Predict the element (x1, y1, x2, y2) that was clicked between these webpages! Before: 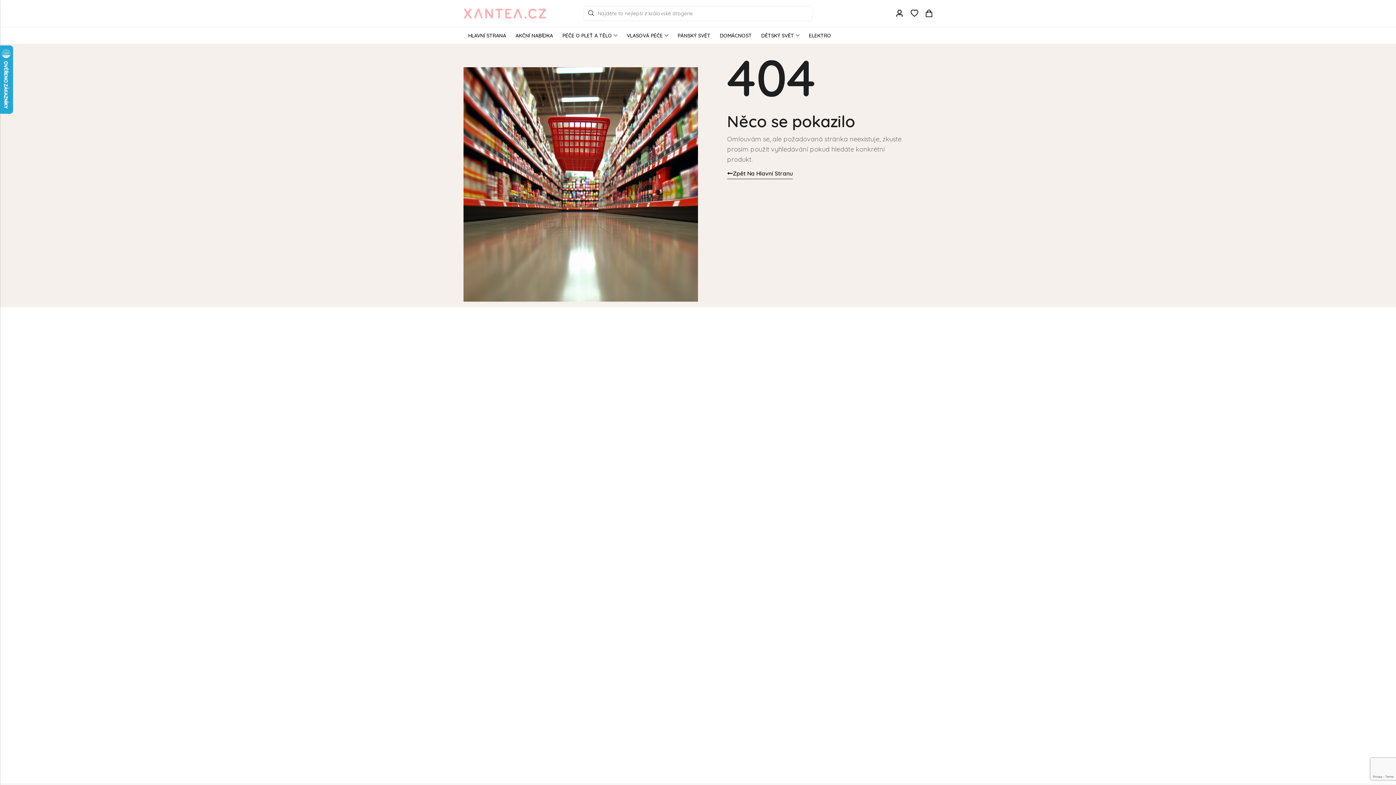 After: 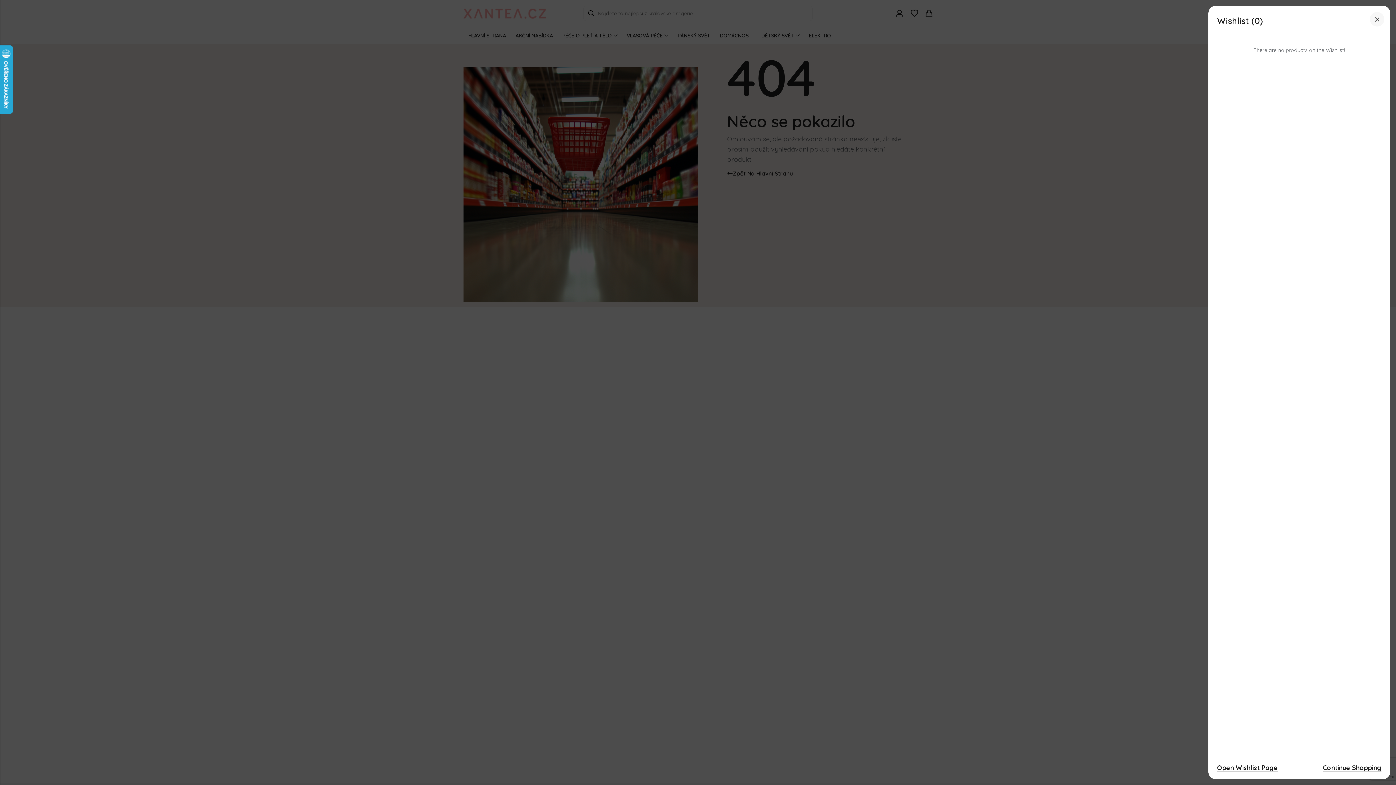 Action: bbox: (910, 8, 918, 18) label: Wishlist